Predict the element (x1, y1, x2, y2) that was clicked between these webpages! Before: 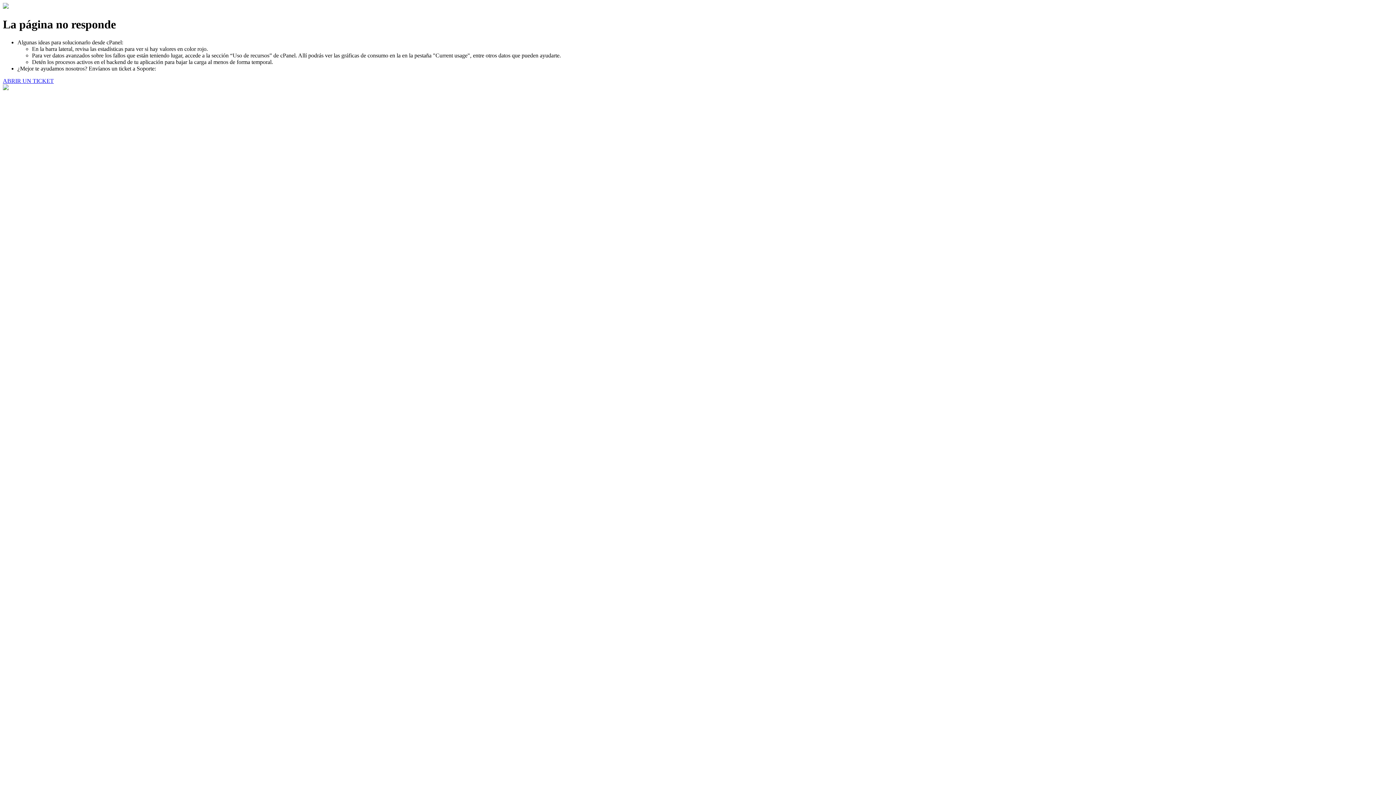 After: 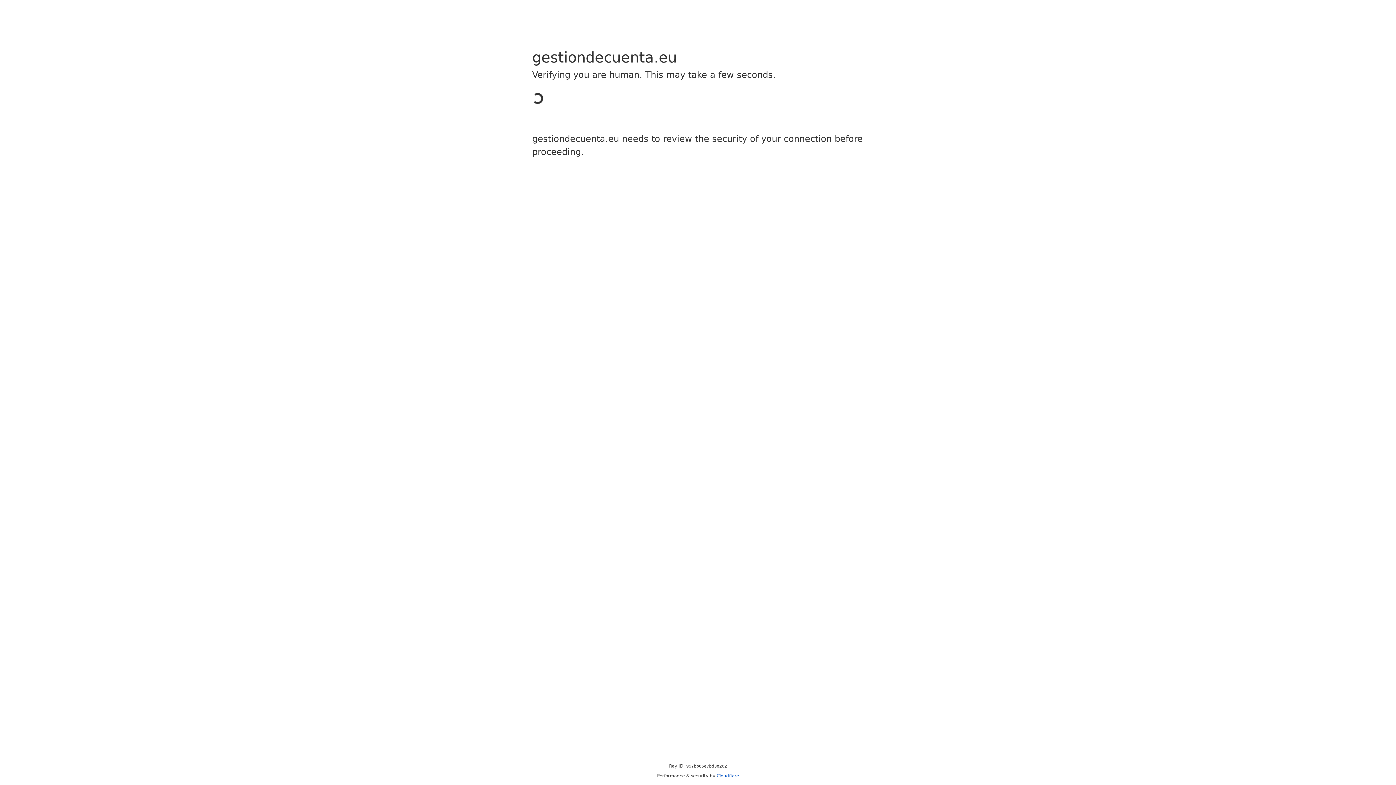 Action: label: ABRIR UN TICKET bbox: (2, 77, 53, 83)